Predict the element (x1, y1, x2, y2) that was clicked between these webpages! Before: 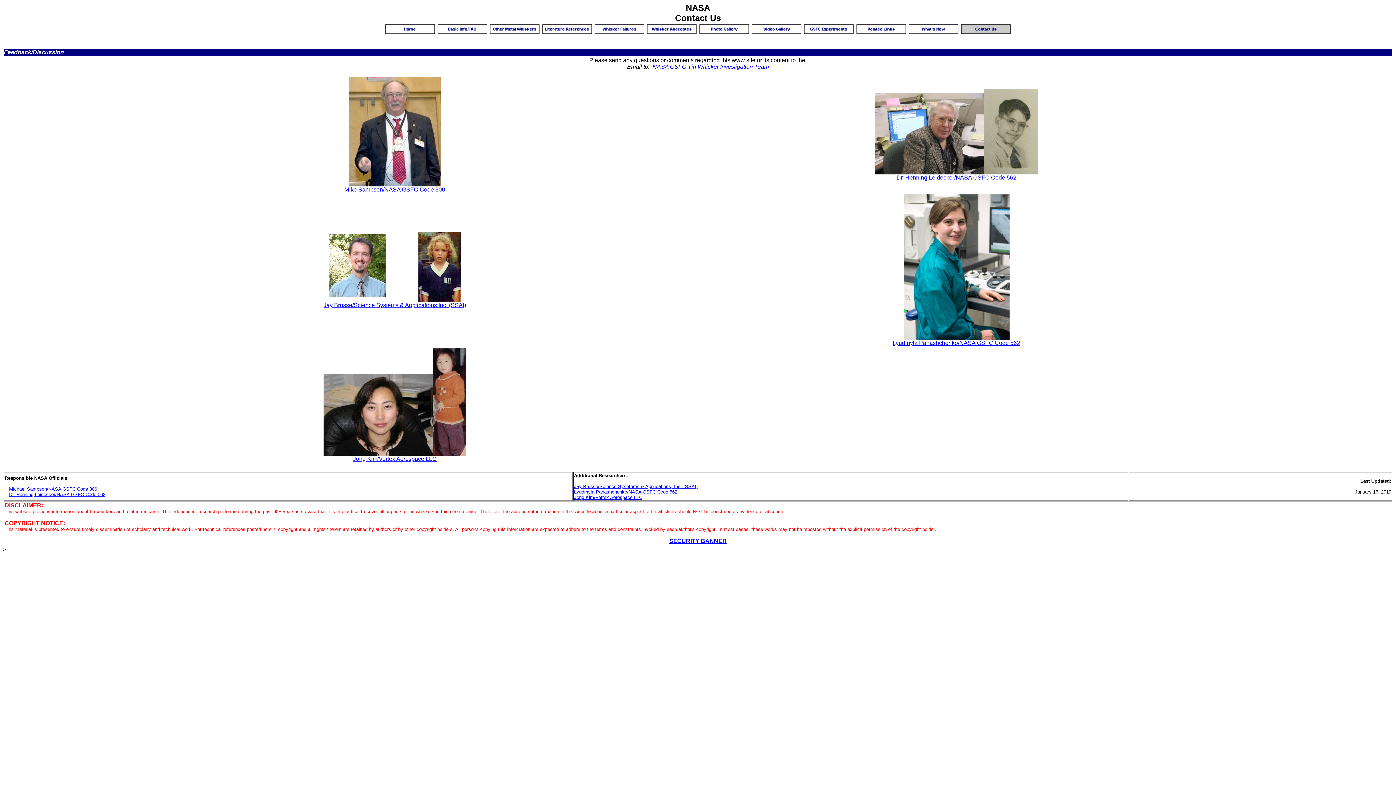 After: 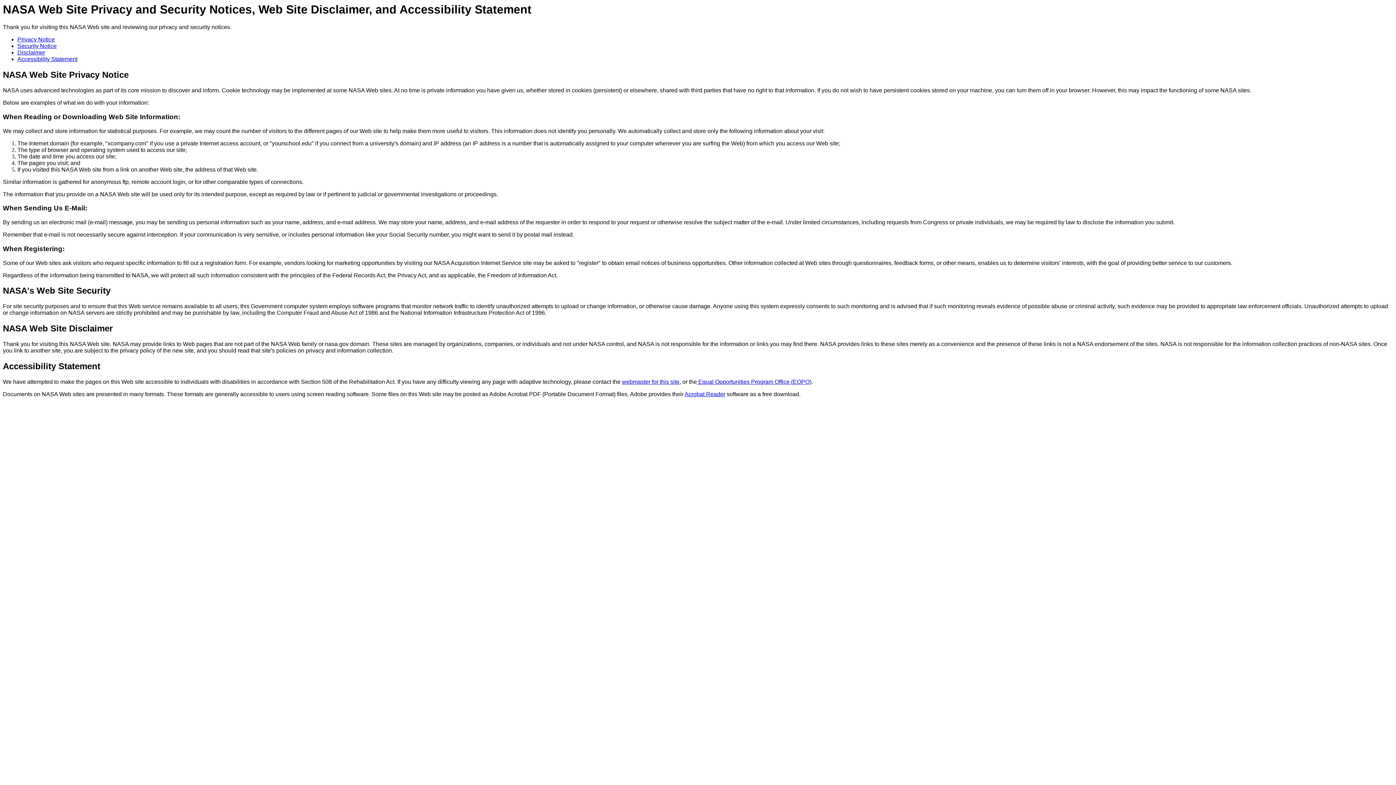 Action: label: SECURITY BANNER bbox: (669, 538, 726, 544)